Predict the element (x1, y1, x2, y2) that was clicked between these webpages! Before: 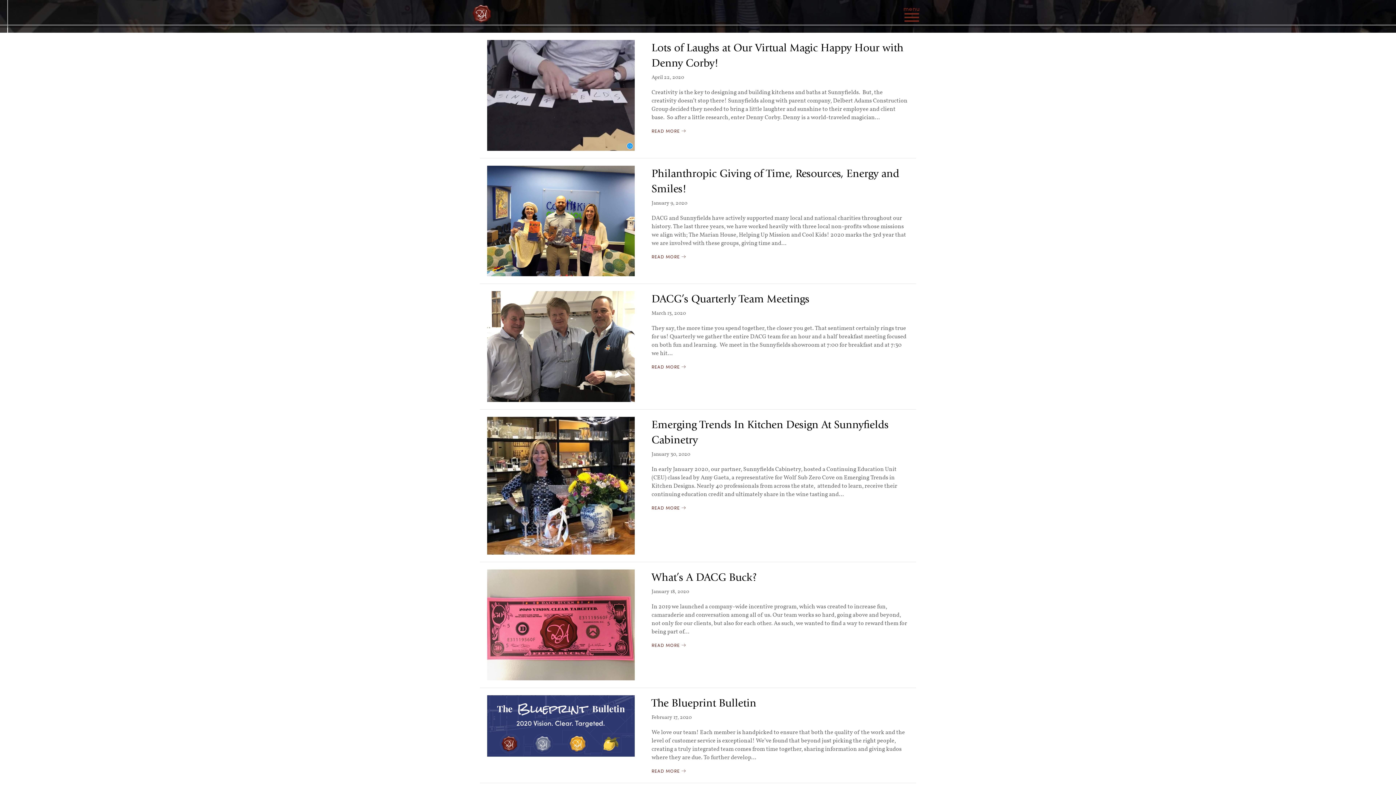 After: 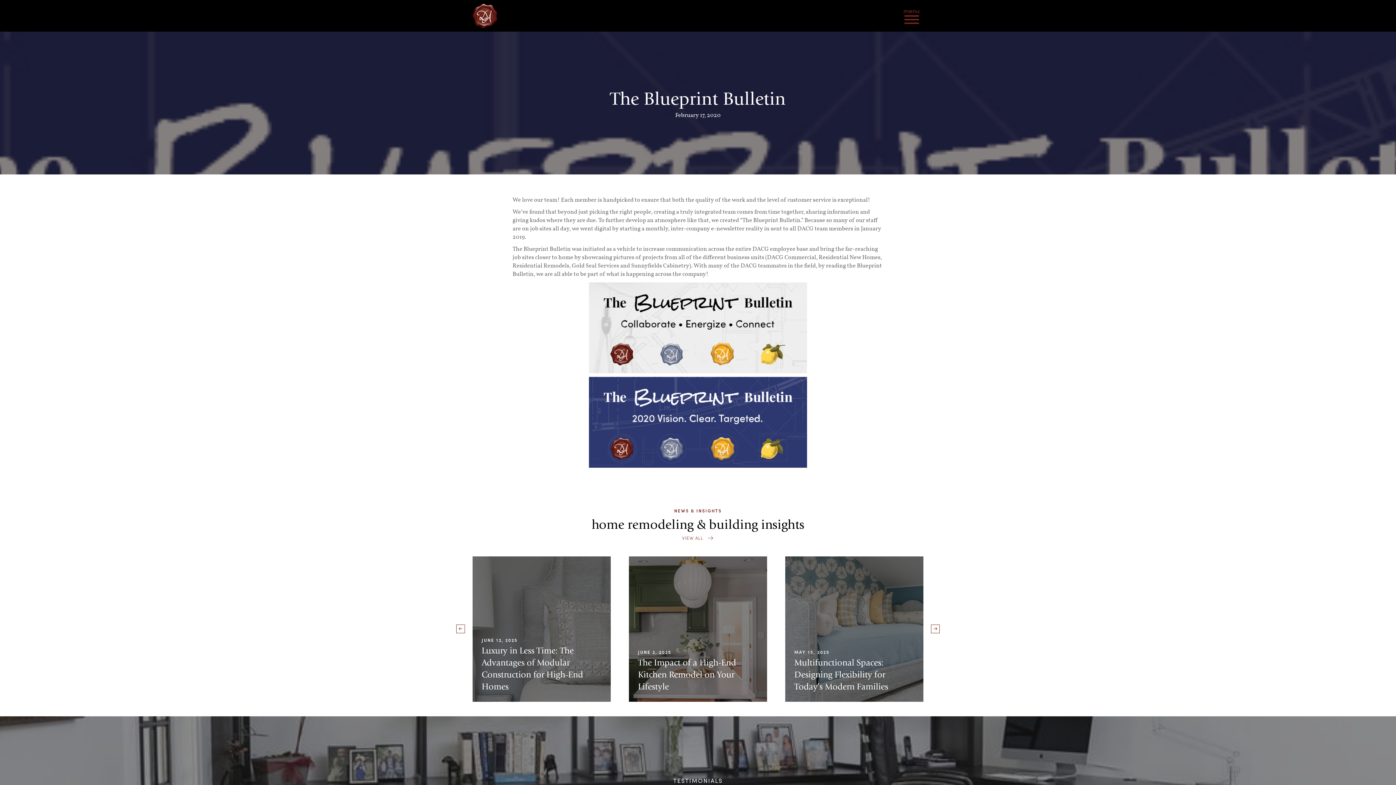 Action: label: READ MORE  bbox: (651, 767, 686, 774)